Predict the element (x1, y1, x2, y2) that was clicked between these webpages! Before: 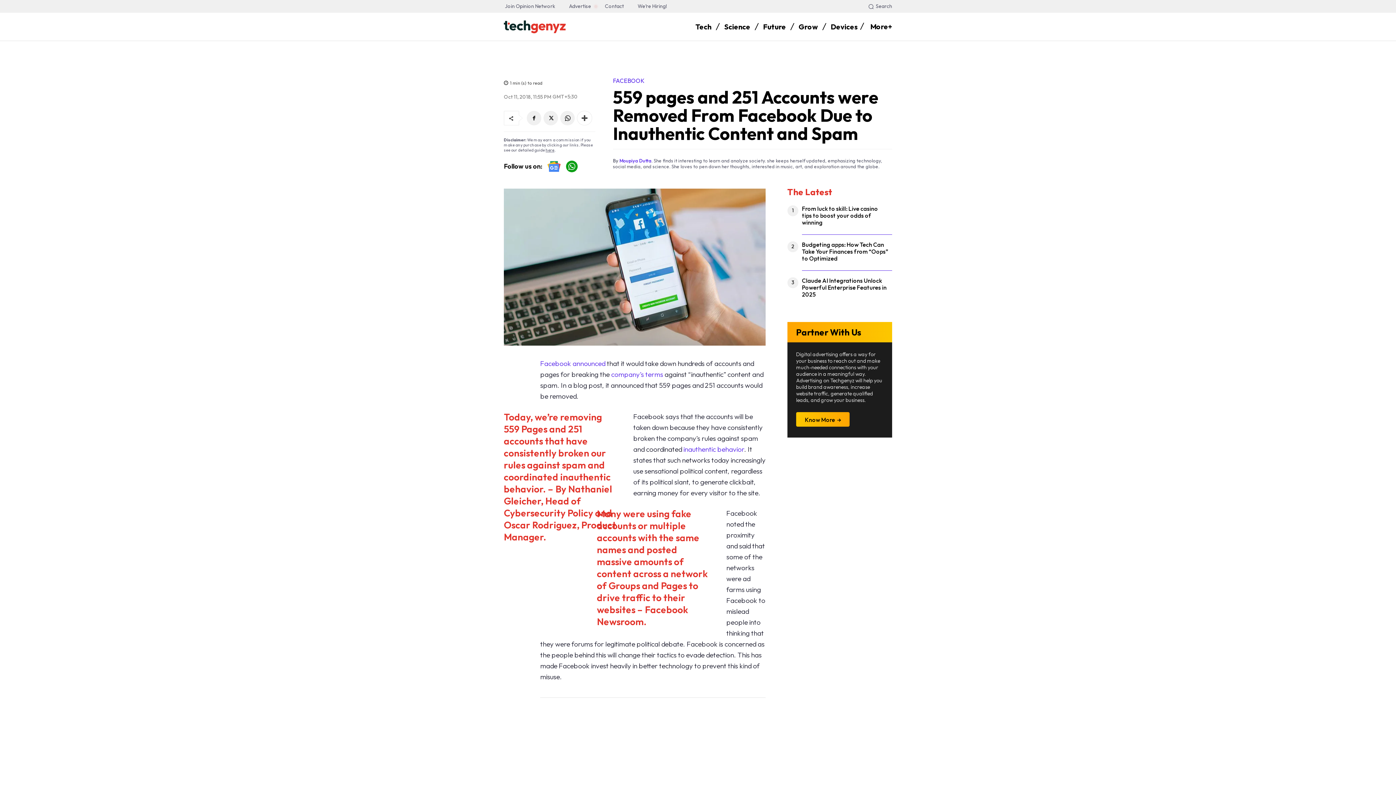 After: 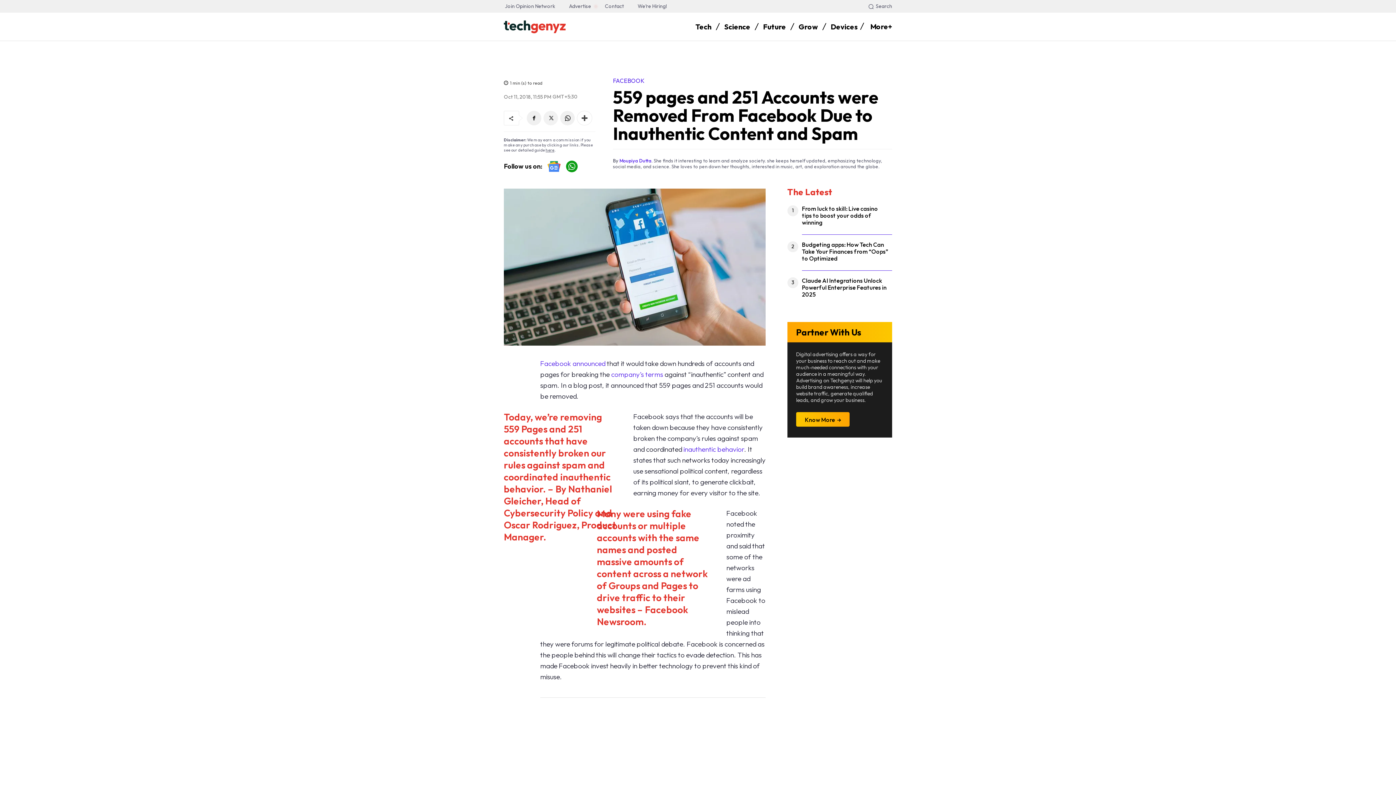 Action: bbox: (543, 110, 558, 125)